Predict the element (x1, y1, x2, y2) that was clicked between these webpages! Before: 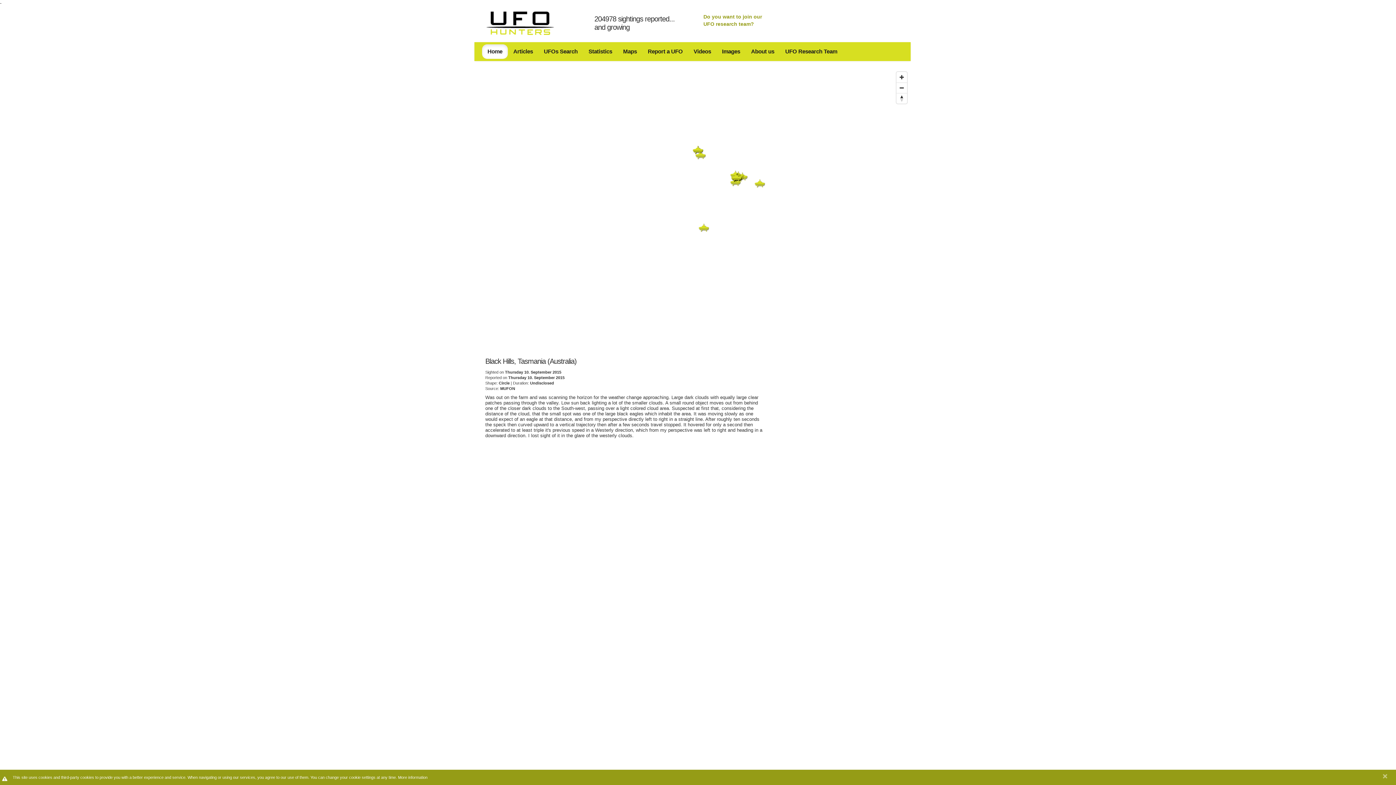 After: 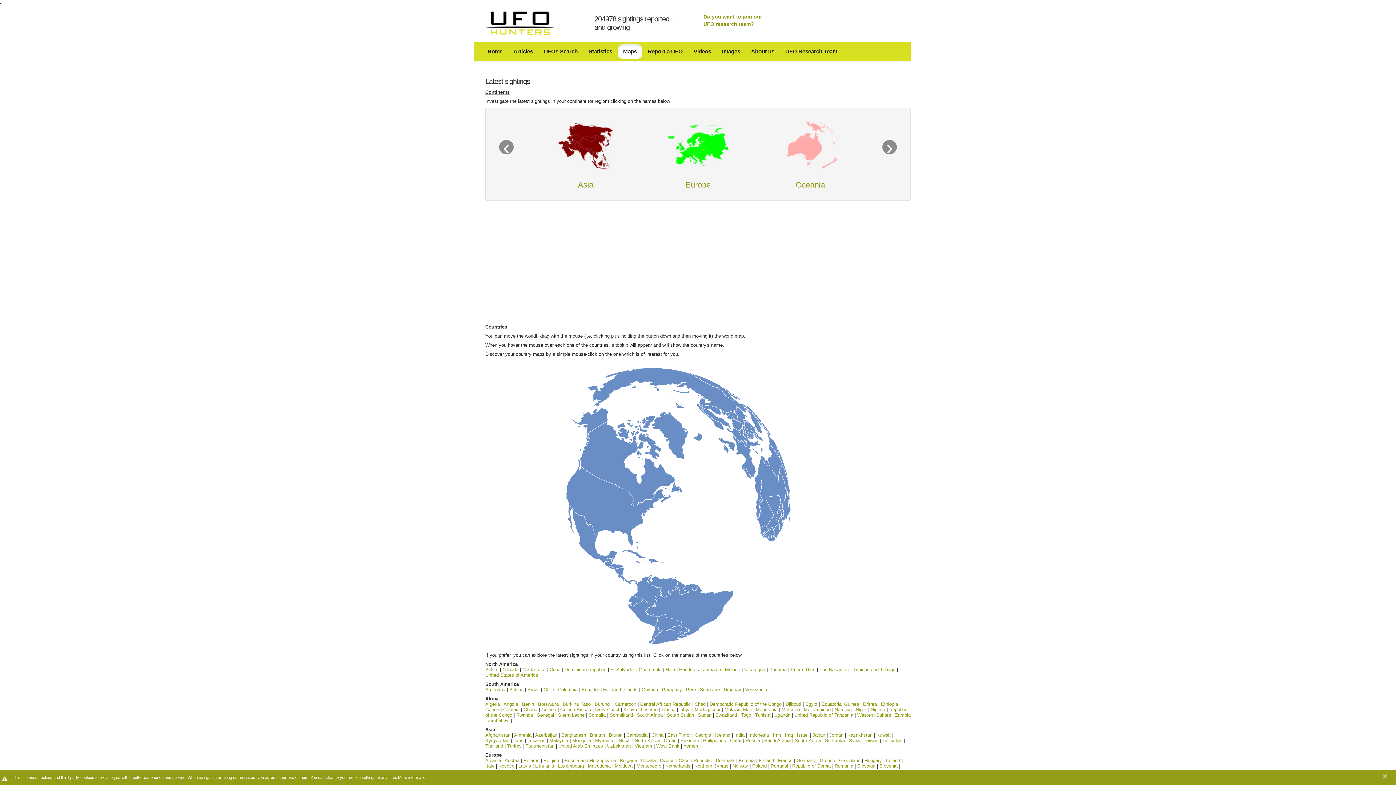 Action: label: Maps bbox: (617, 44, 642, 58)